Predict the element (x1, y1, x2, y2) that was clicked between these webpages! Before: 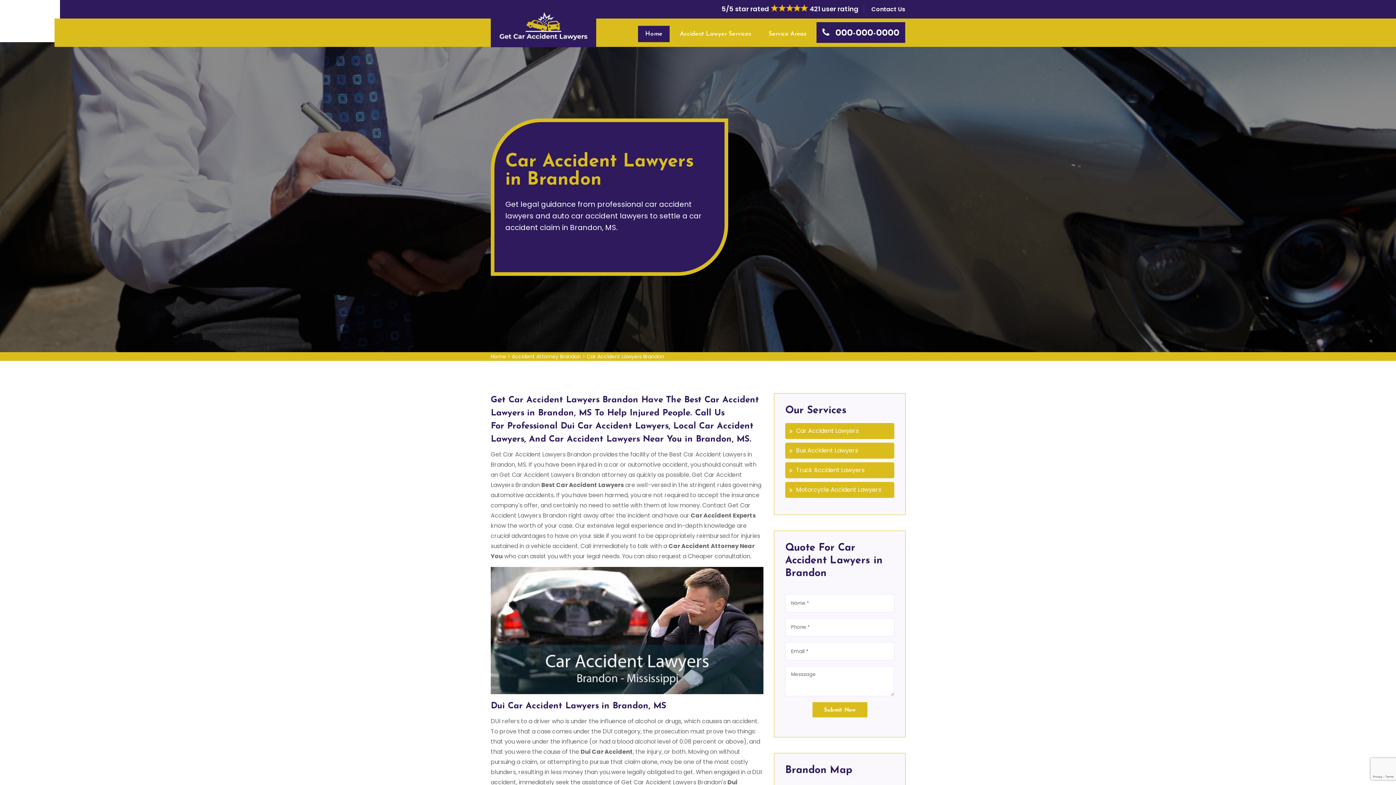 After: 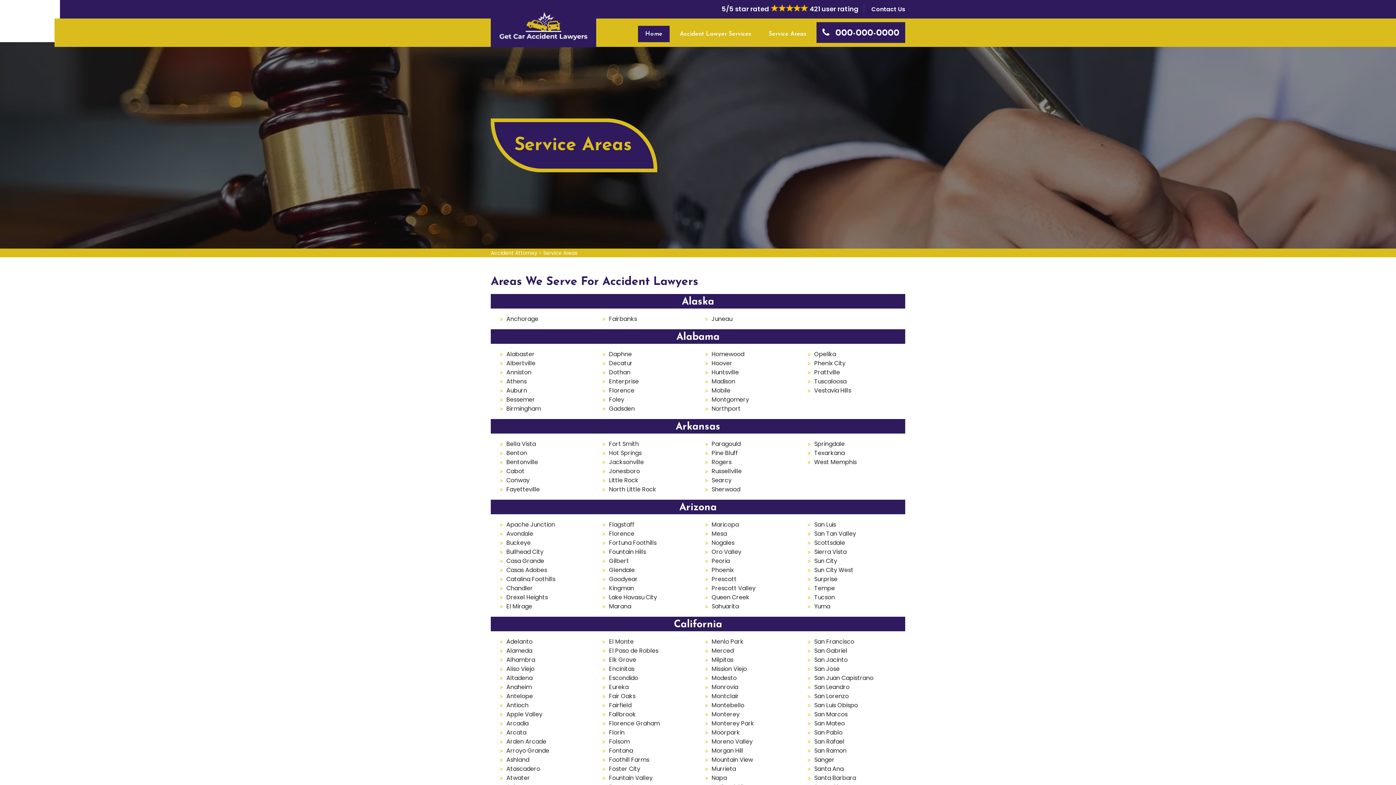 Action: bbox: (761, 25, 813, 42) label: Service Areas